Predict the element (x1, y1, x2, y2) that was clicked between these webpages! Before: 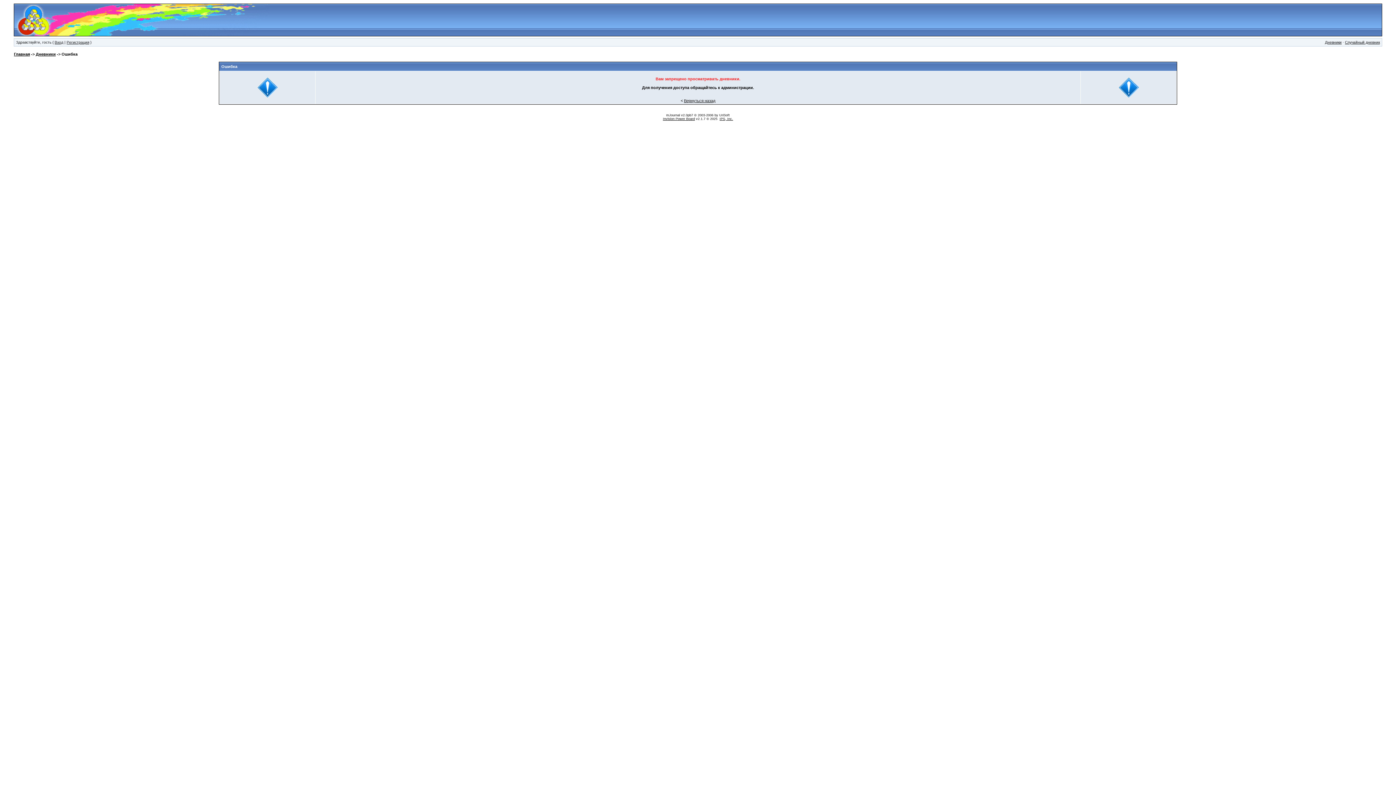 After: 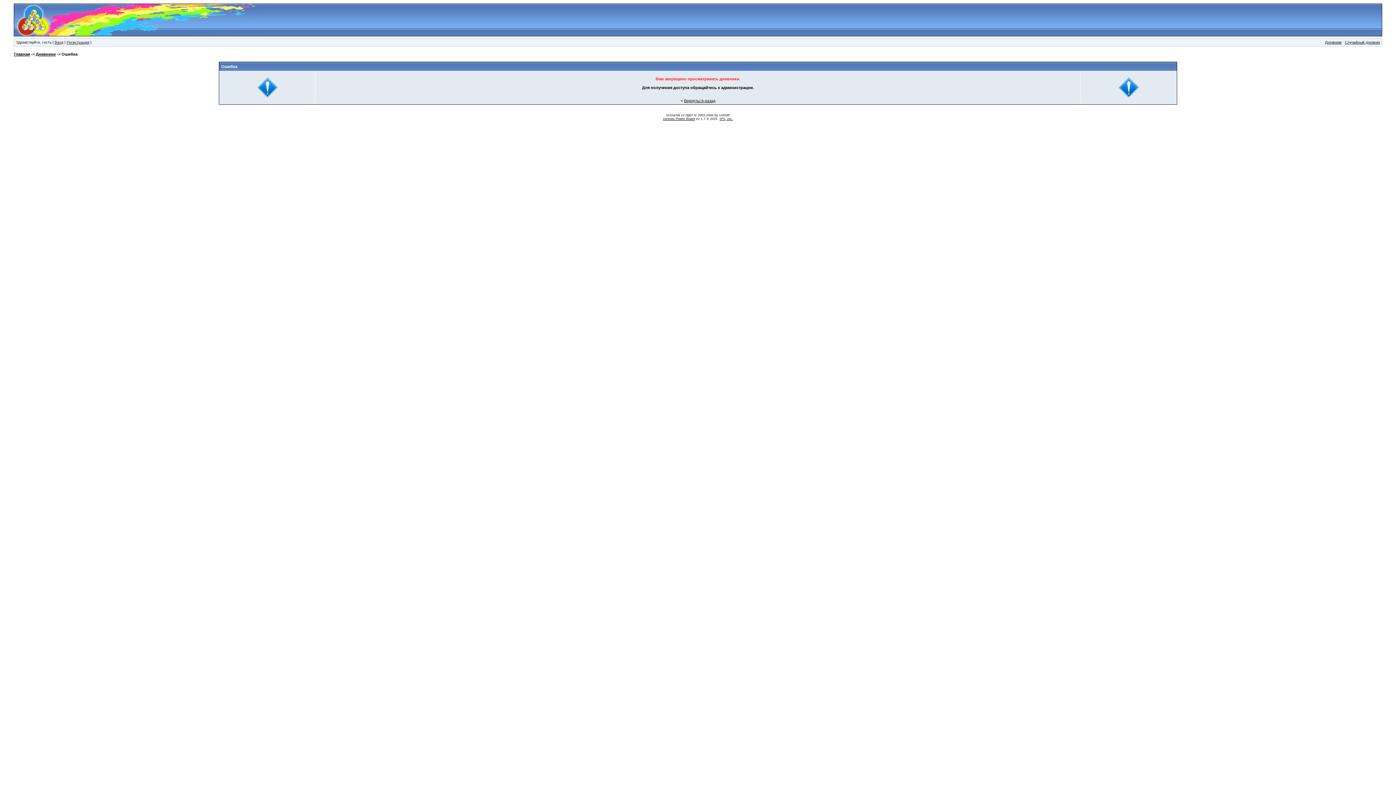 Action: bbox: (1325, 40, 1342, 44) label: Дневники